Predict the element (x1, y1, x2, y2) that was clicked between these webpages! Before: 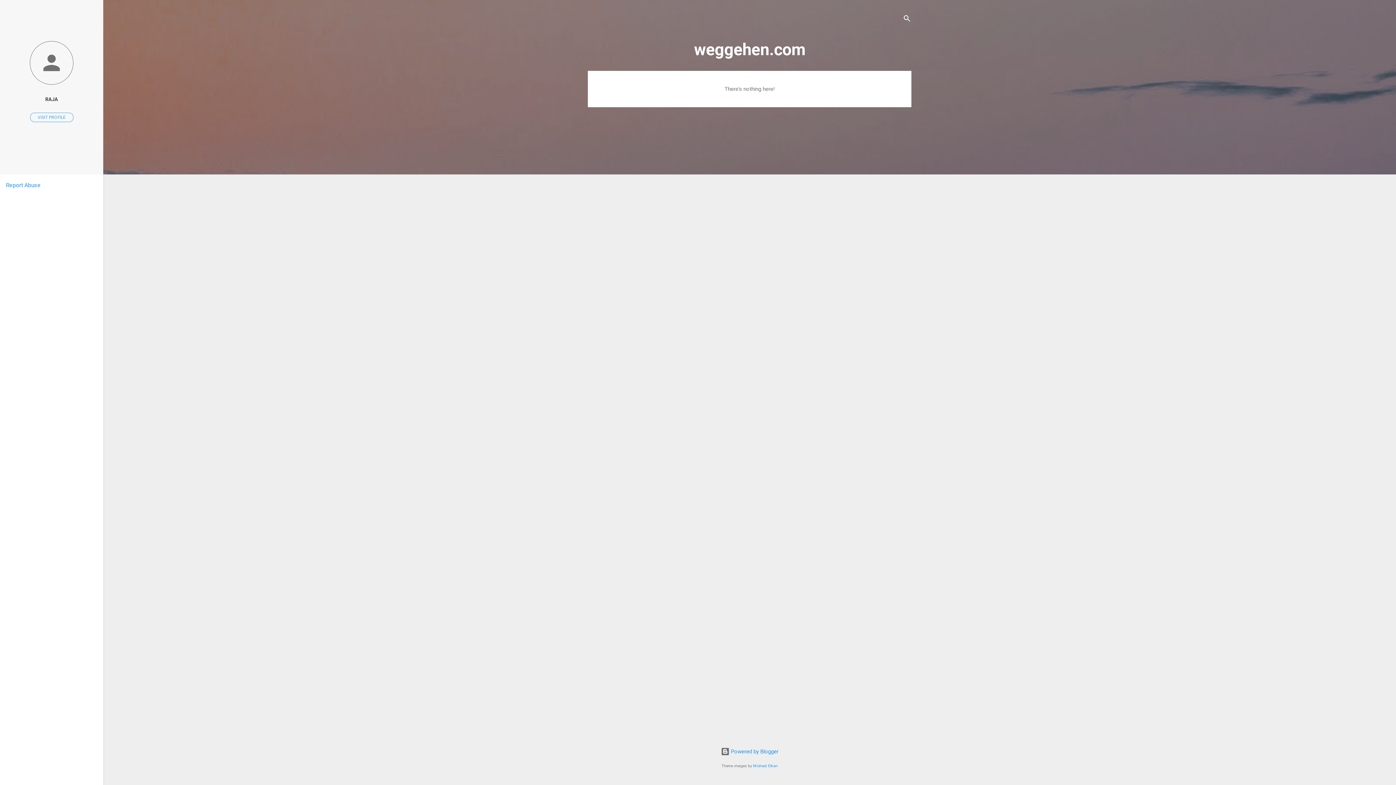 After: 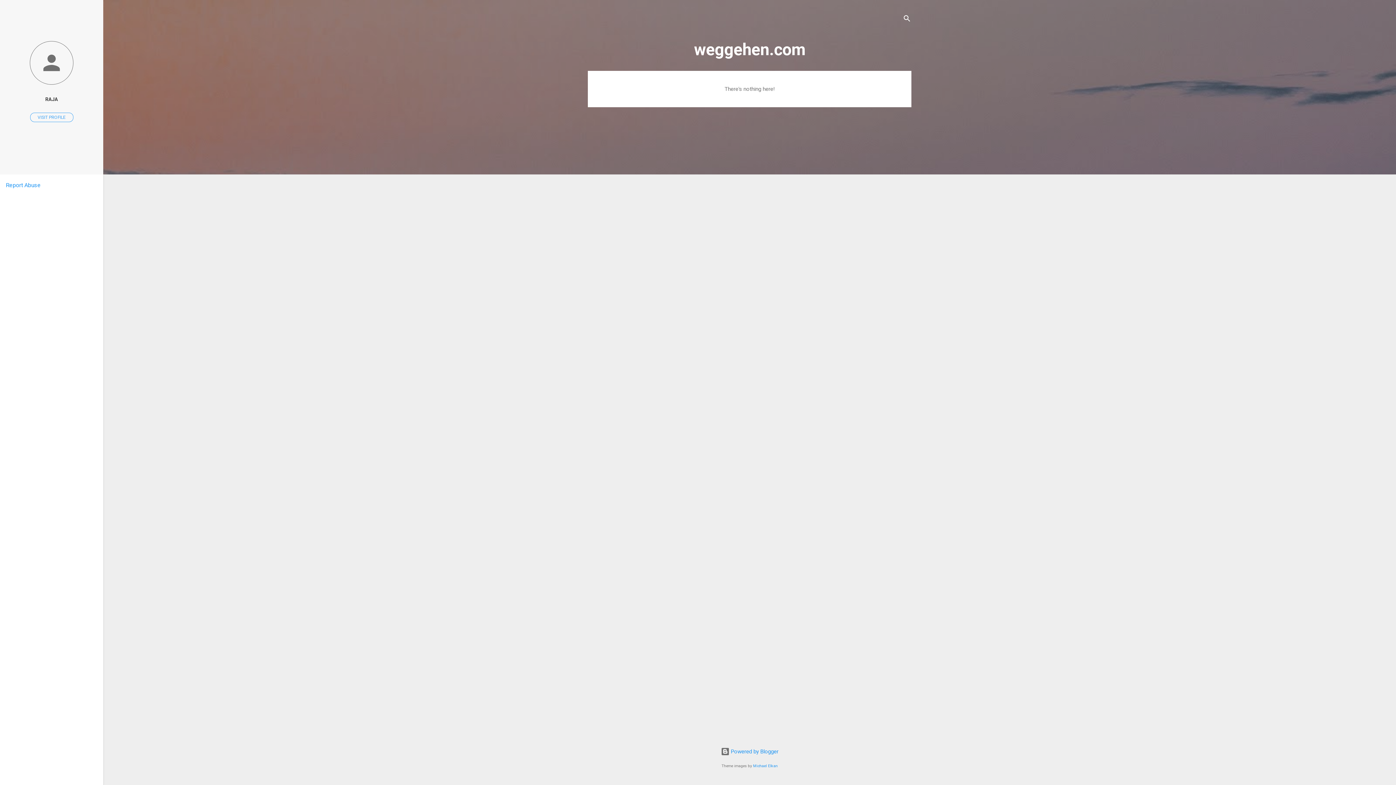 Action: bbox: (5, 181, 40, 188) label: Report Abuse